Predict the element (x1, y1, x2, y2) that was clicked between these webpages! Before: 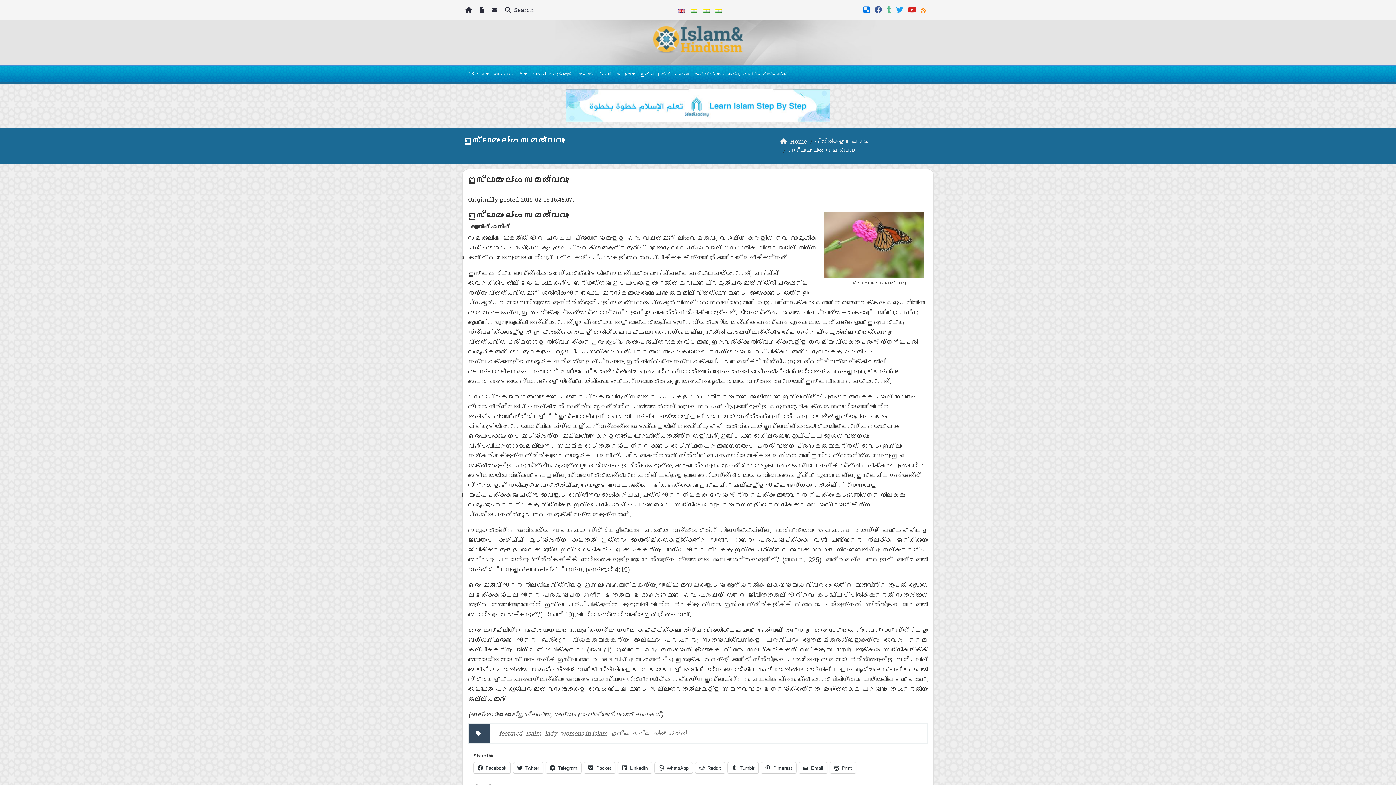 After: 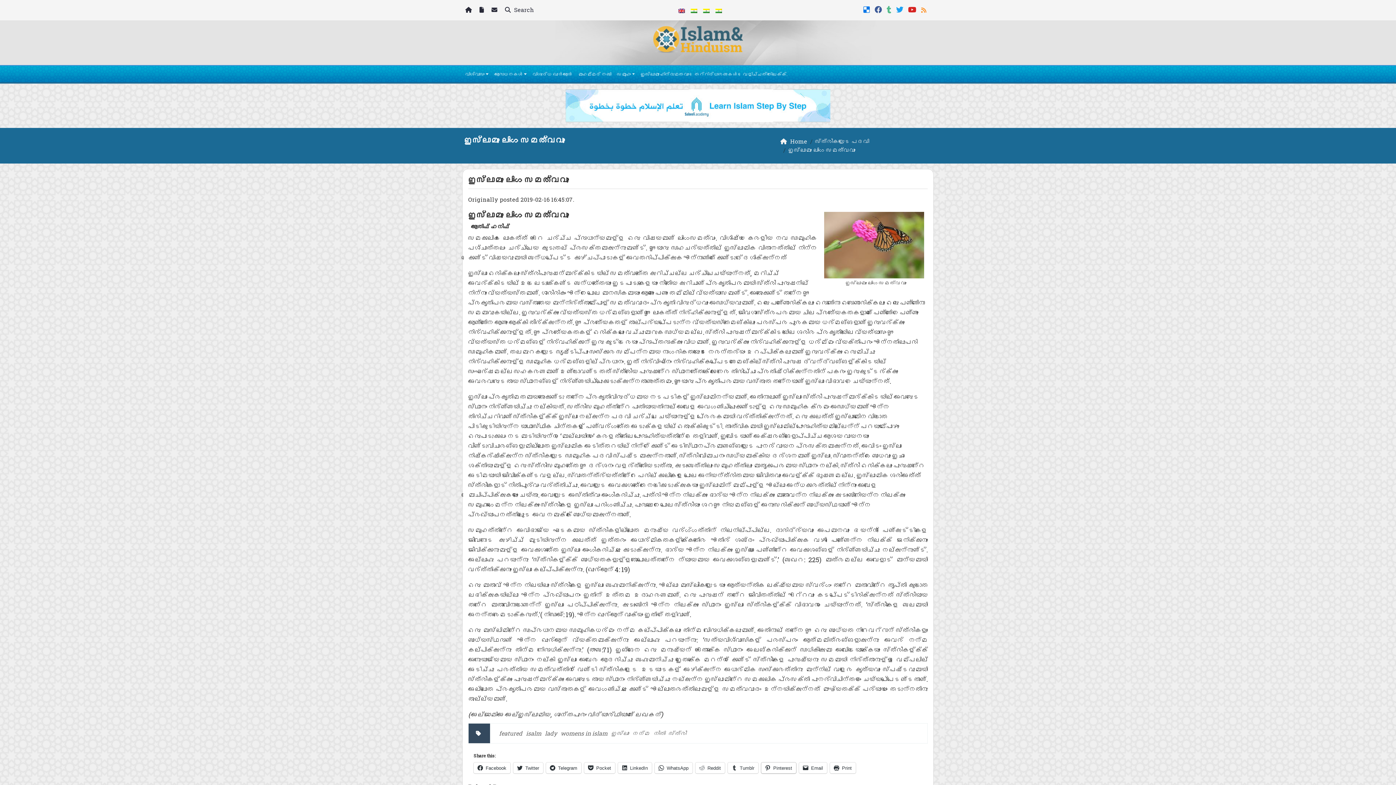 Action: label: Pinterest bbox: (761, 762, 796, 773)